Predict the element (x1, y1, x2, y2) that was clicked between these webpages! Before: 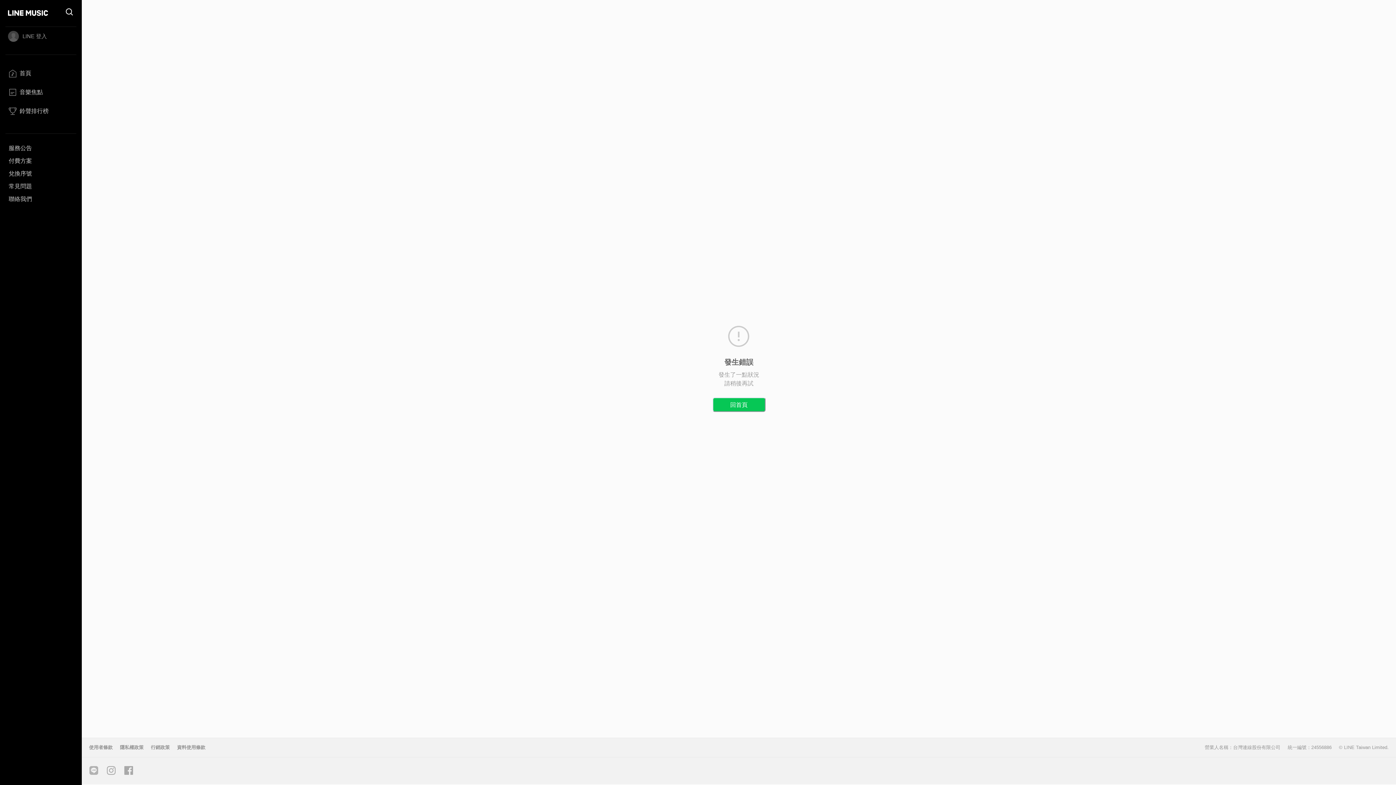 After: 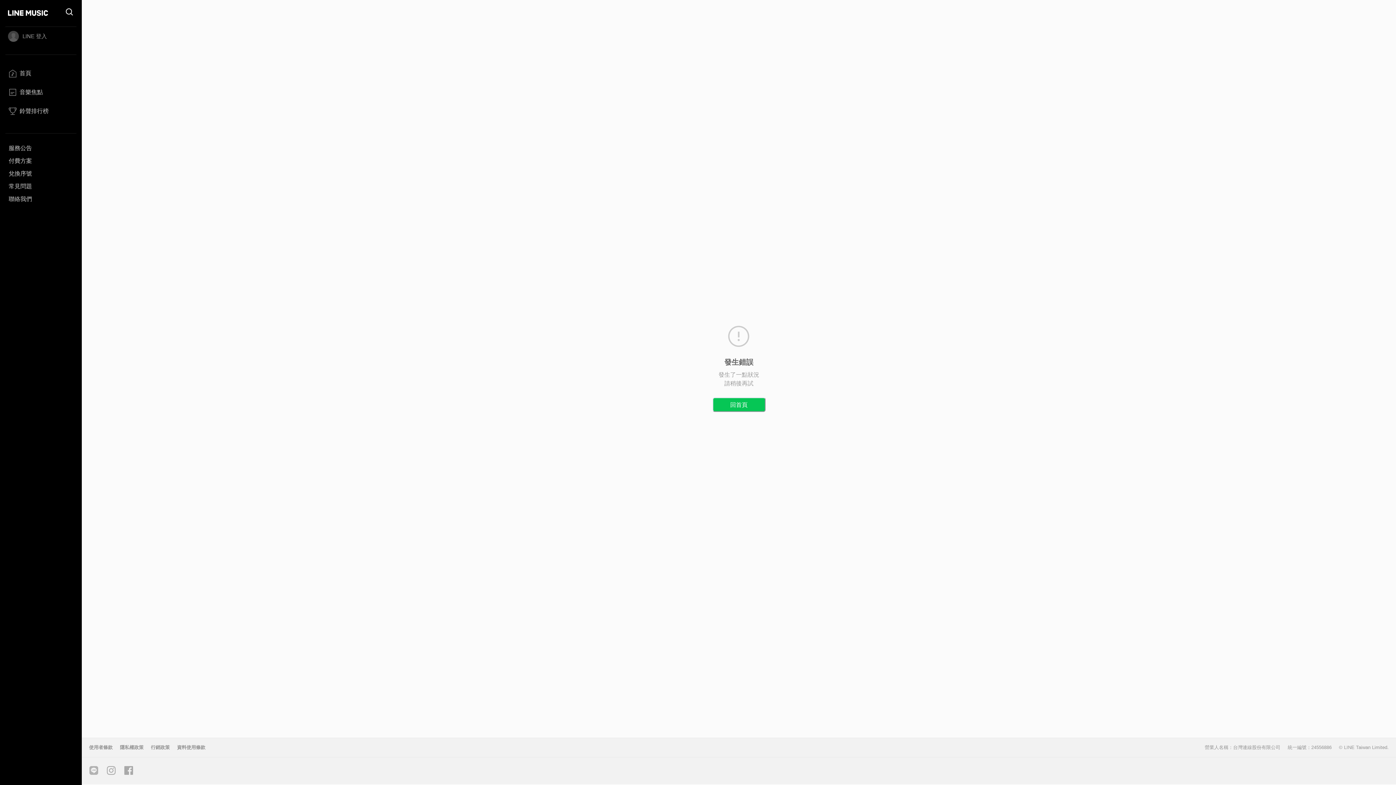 Action: bbox: (102, 762, 120, 779)